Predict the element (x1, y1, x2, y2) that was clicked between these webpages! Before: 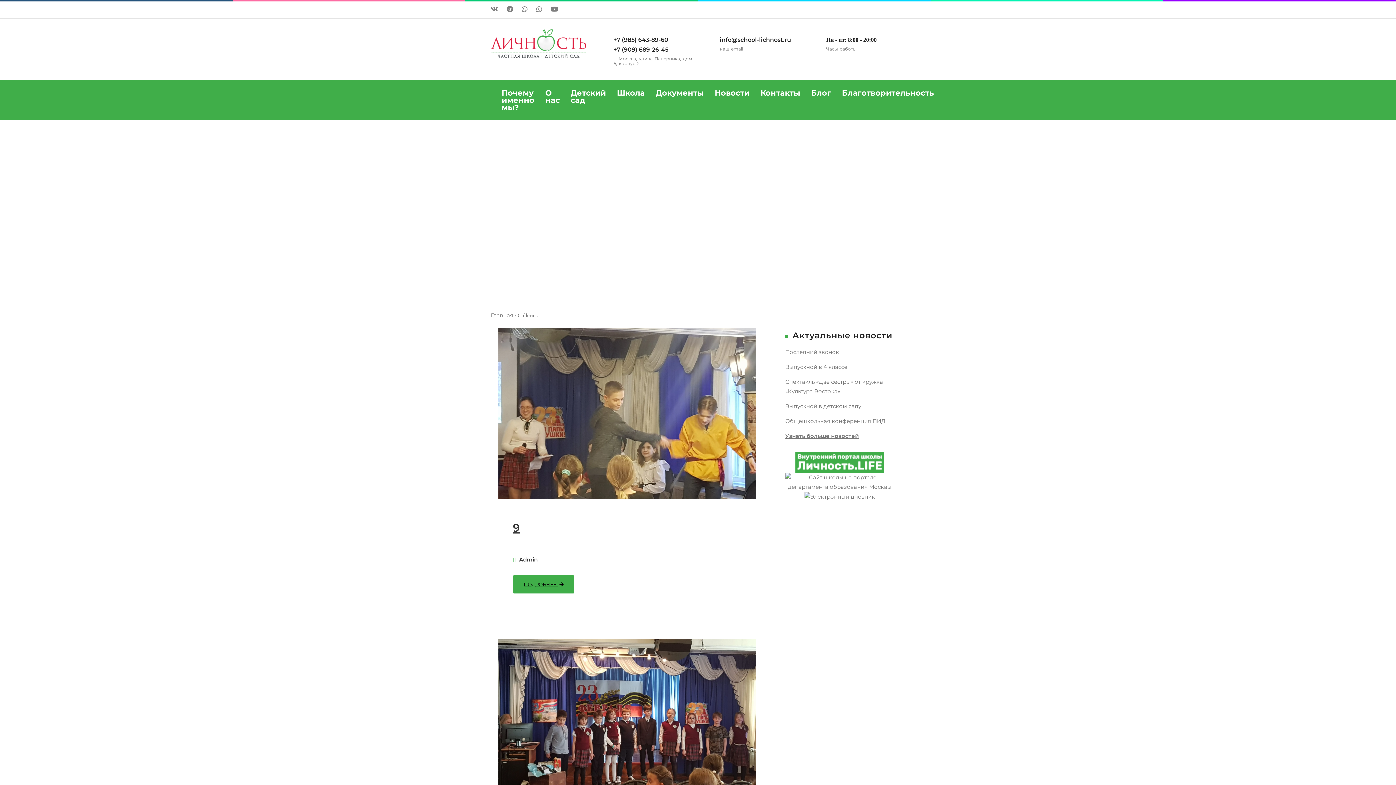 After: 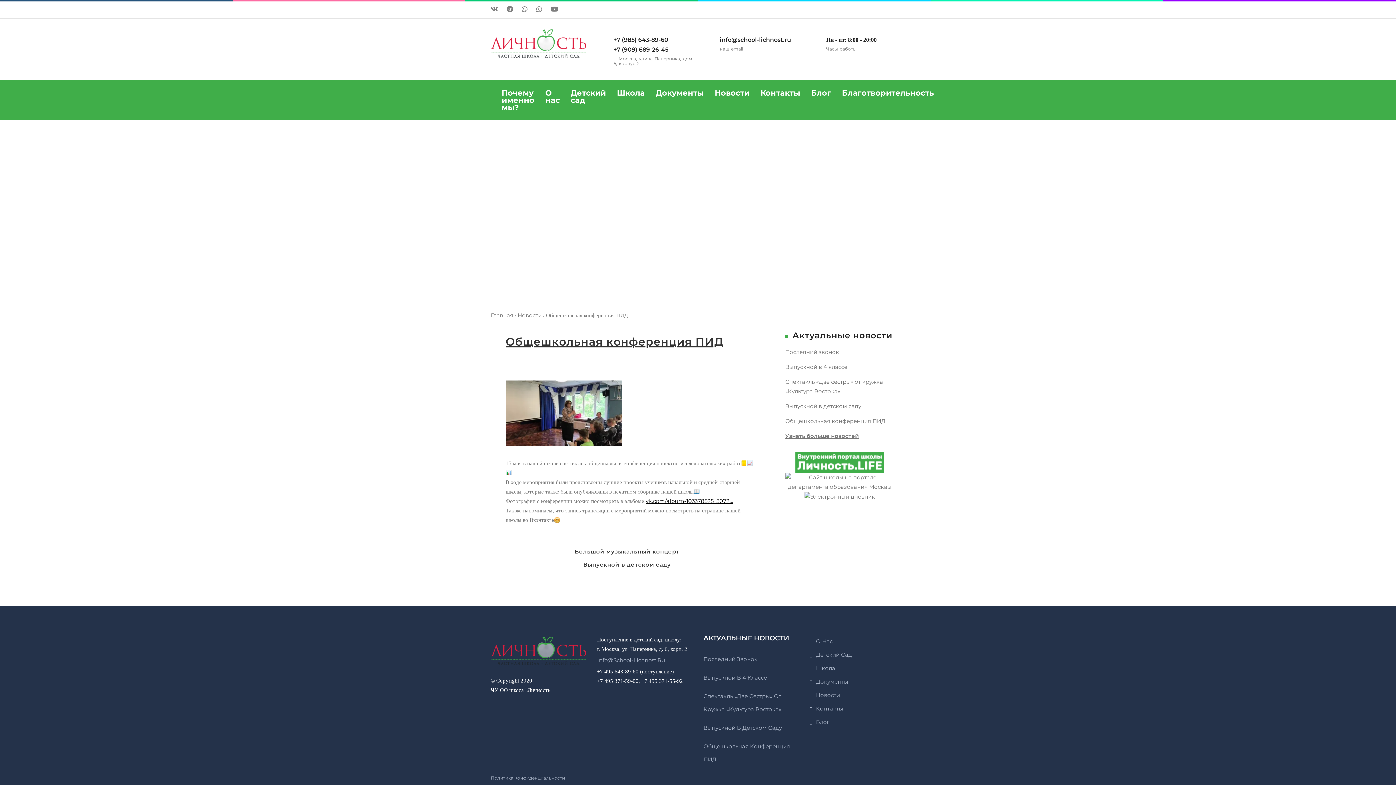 Action: bbox: (785, 417, 885, 424) label: Общешкольная конференция ПИД